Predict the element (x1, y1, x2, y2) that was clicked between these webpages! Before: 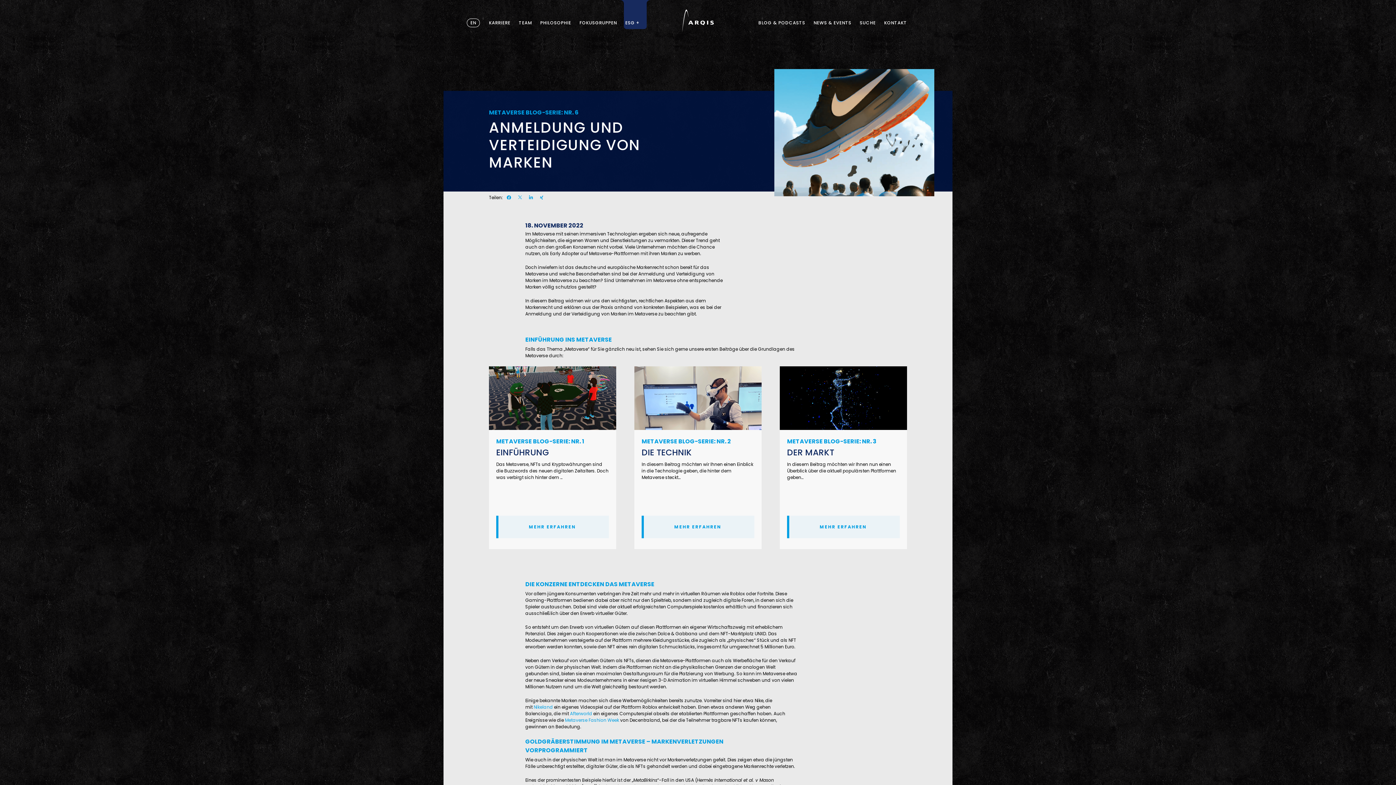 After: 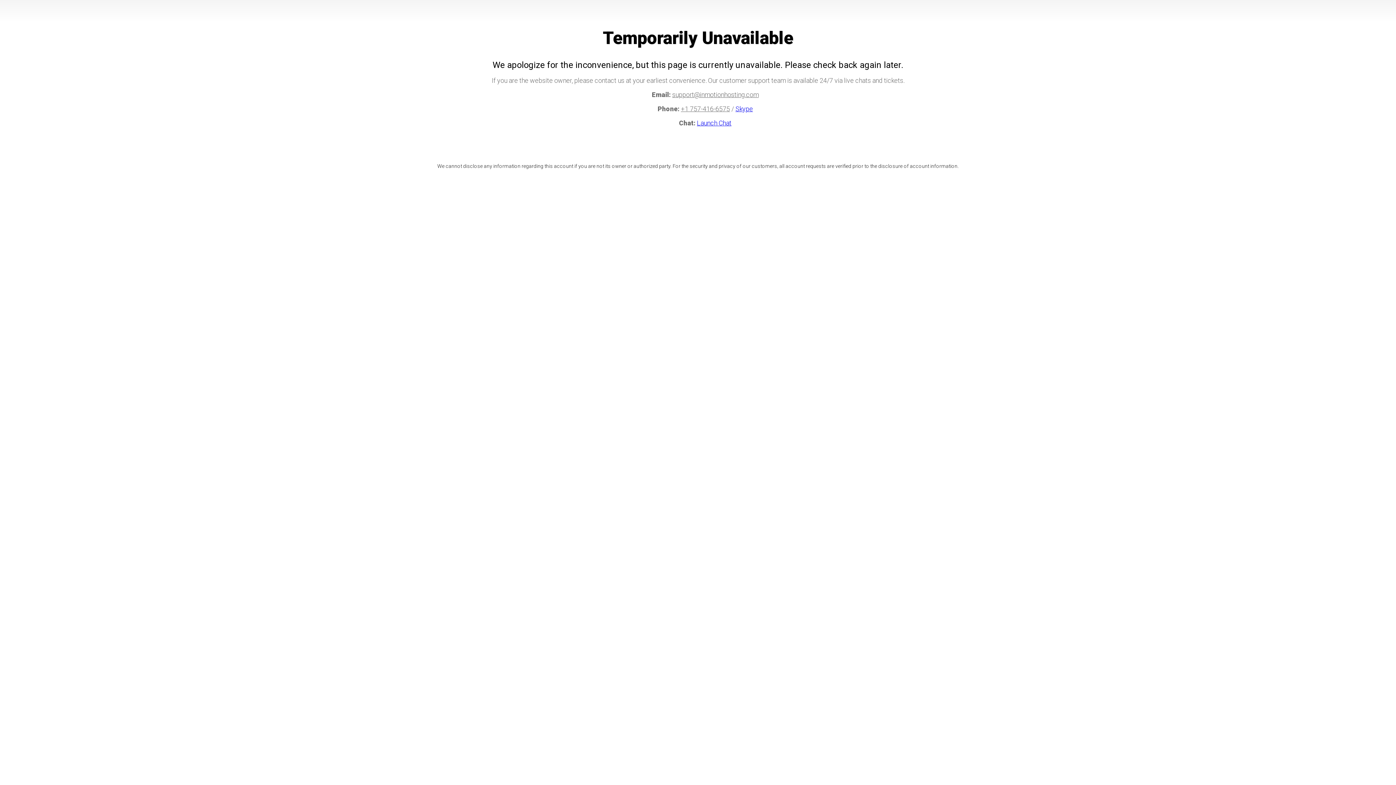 Action: bbox: (565, 717, 619, 723) label: Metaverse Fashion Week